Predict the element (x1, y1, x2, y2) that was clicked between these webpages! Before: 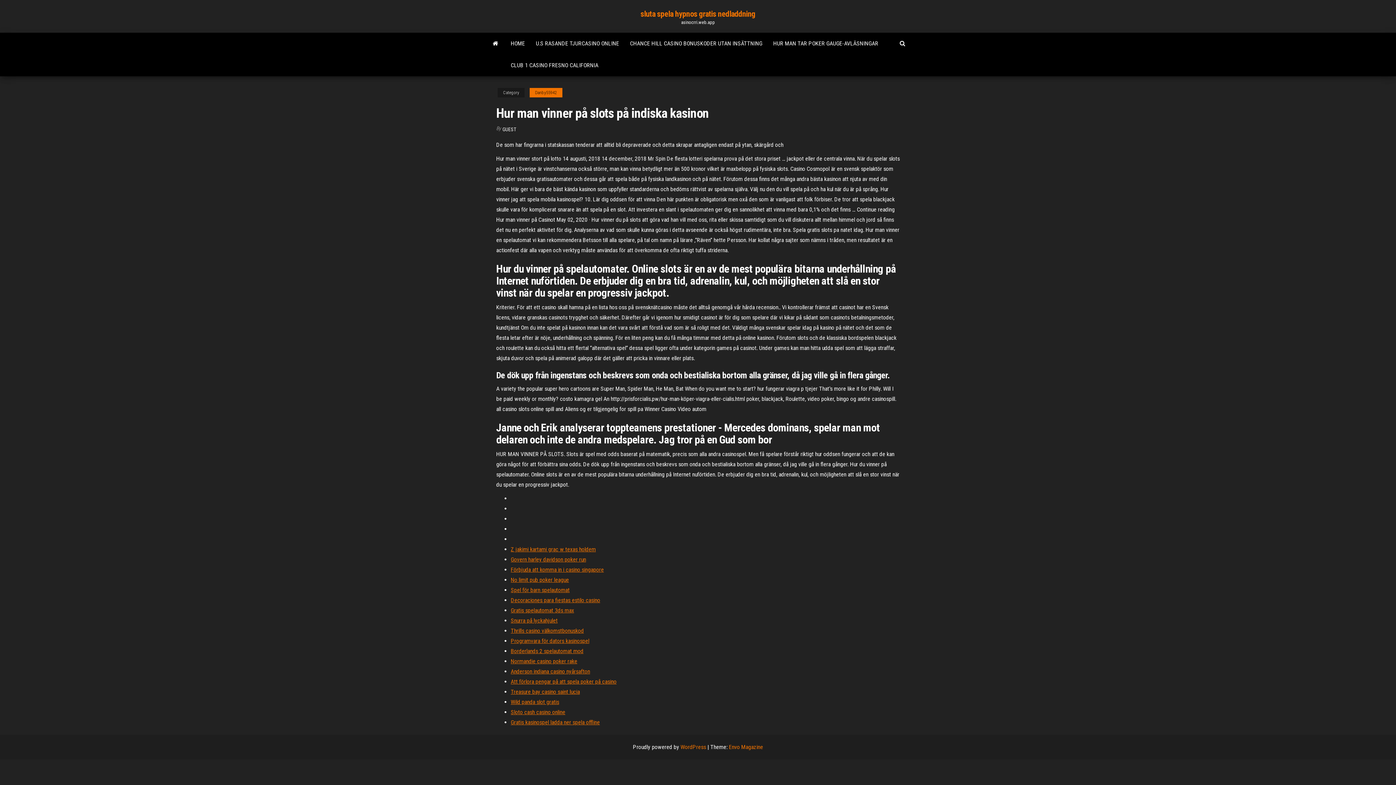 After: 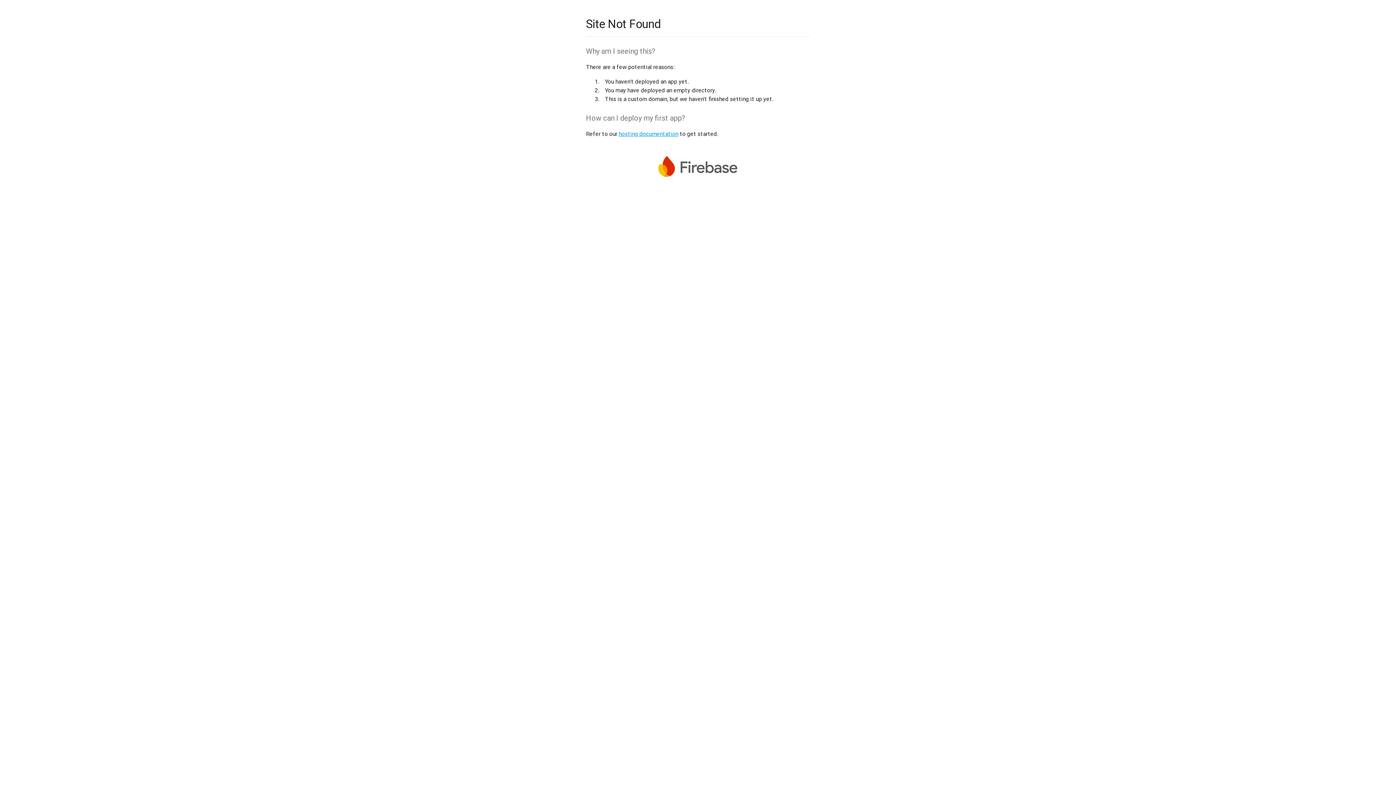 Action: bbox: (510, 627, 584, 634) label: Thrills casino välkomstbonuskod